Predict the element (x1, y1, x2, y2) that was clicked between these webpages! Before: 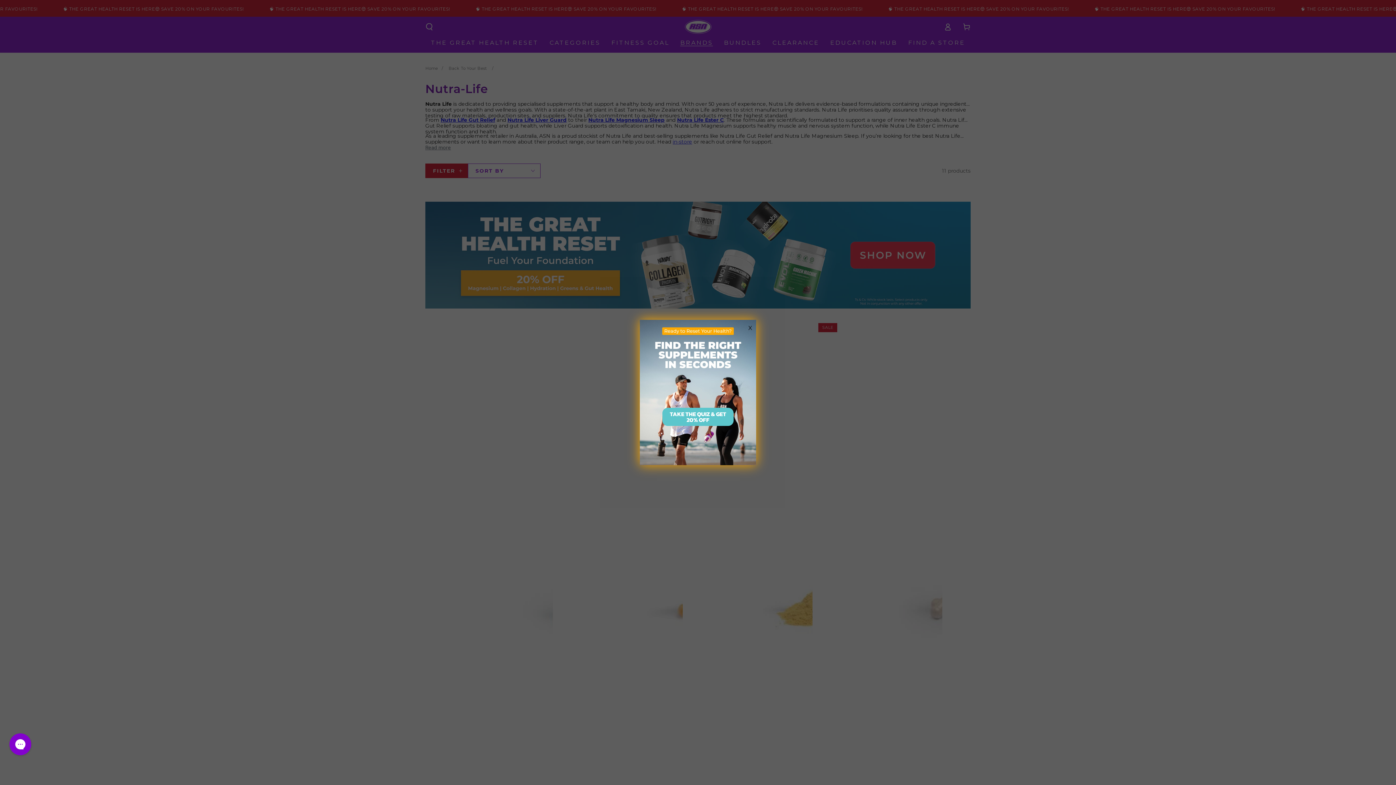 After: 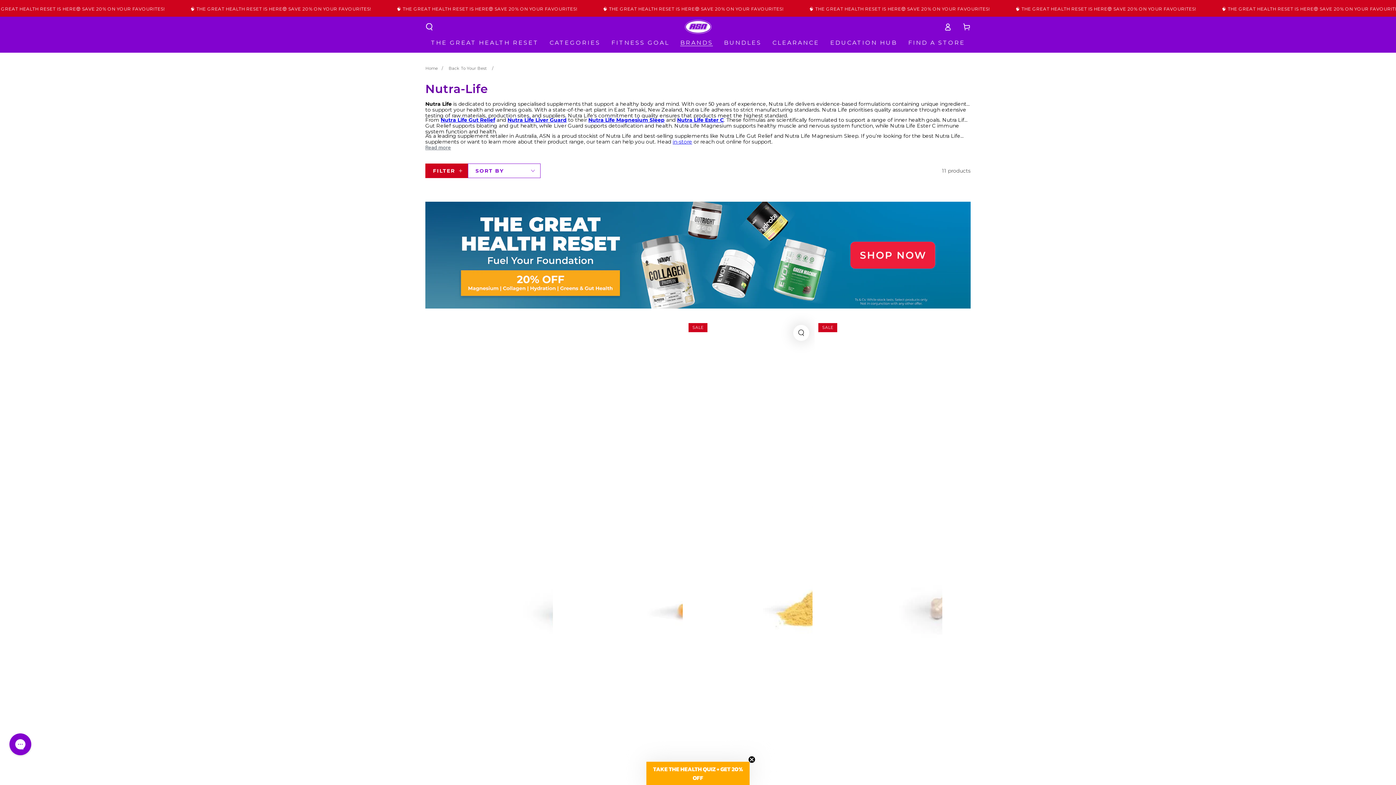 Action: label: Close dialog bbox: (745, 334, 756, 345)